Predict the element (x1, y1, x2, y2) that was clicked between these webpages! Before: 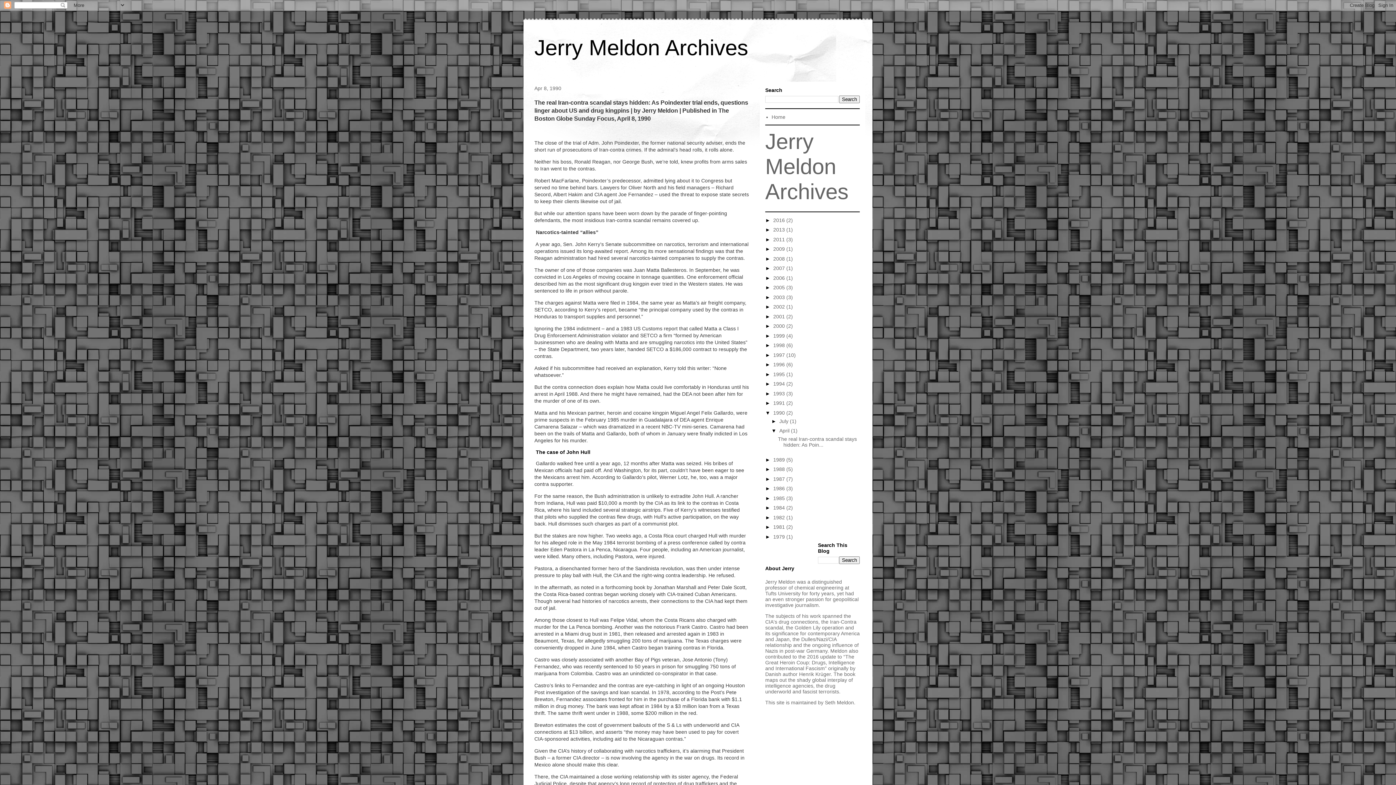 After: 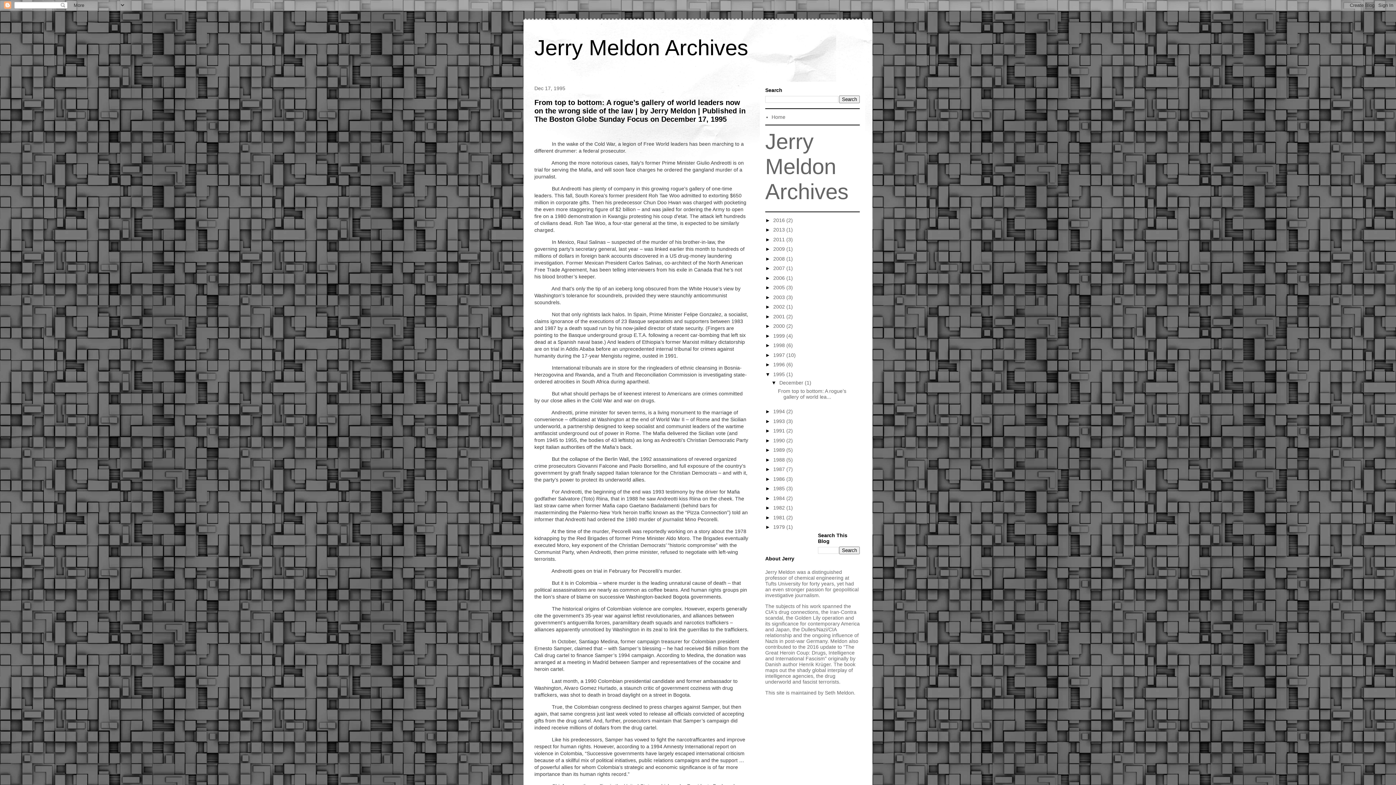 Action: label: 1995  bbox: (773, 371, 786, 377)